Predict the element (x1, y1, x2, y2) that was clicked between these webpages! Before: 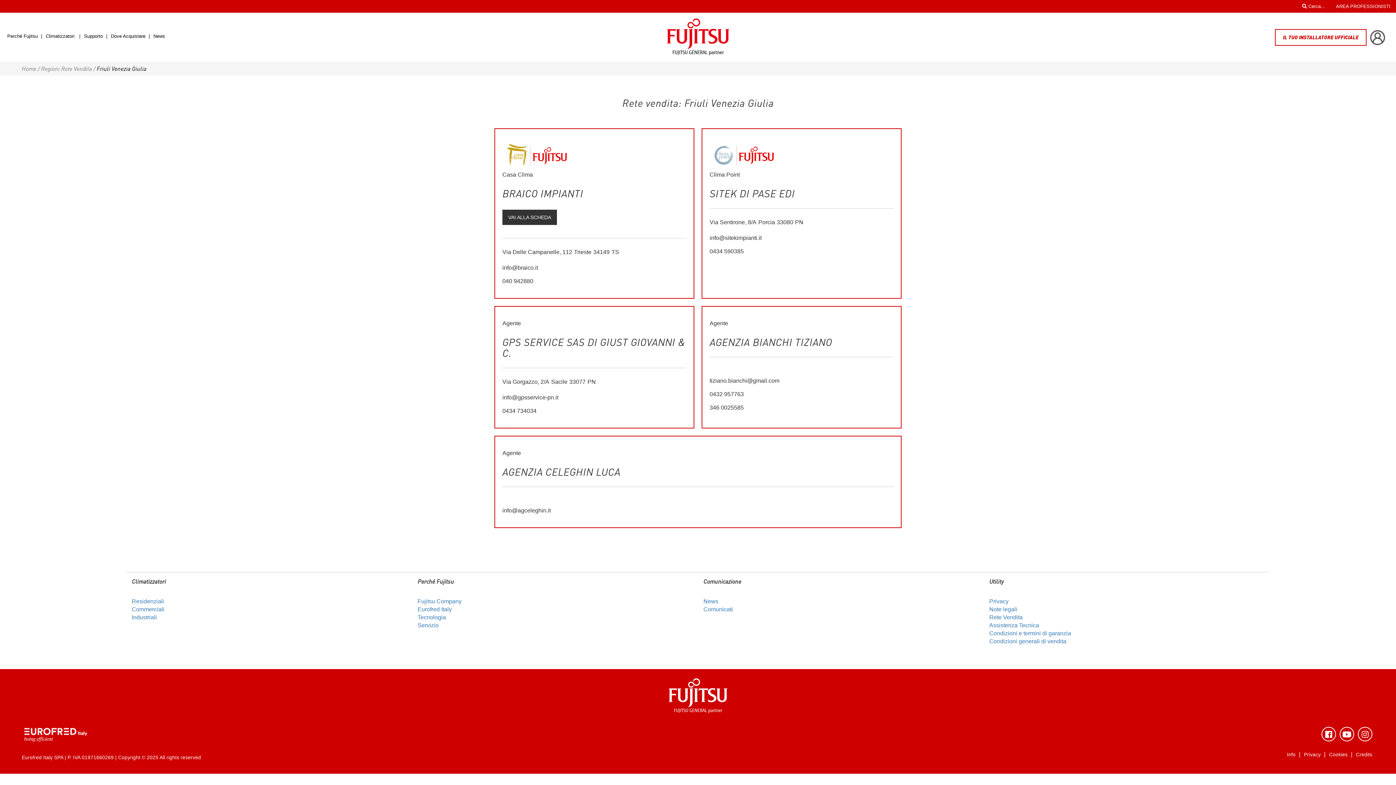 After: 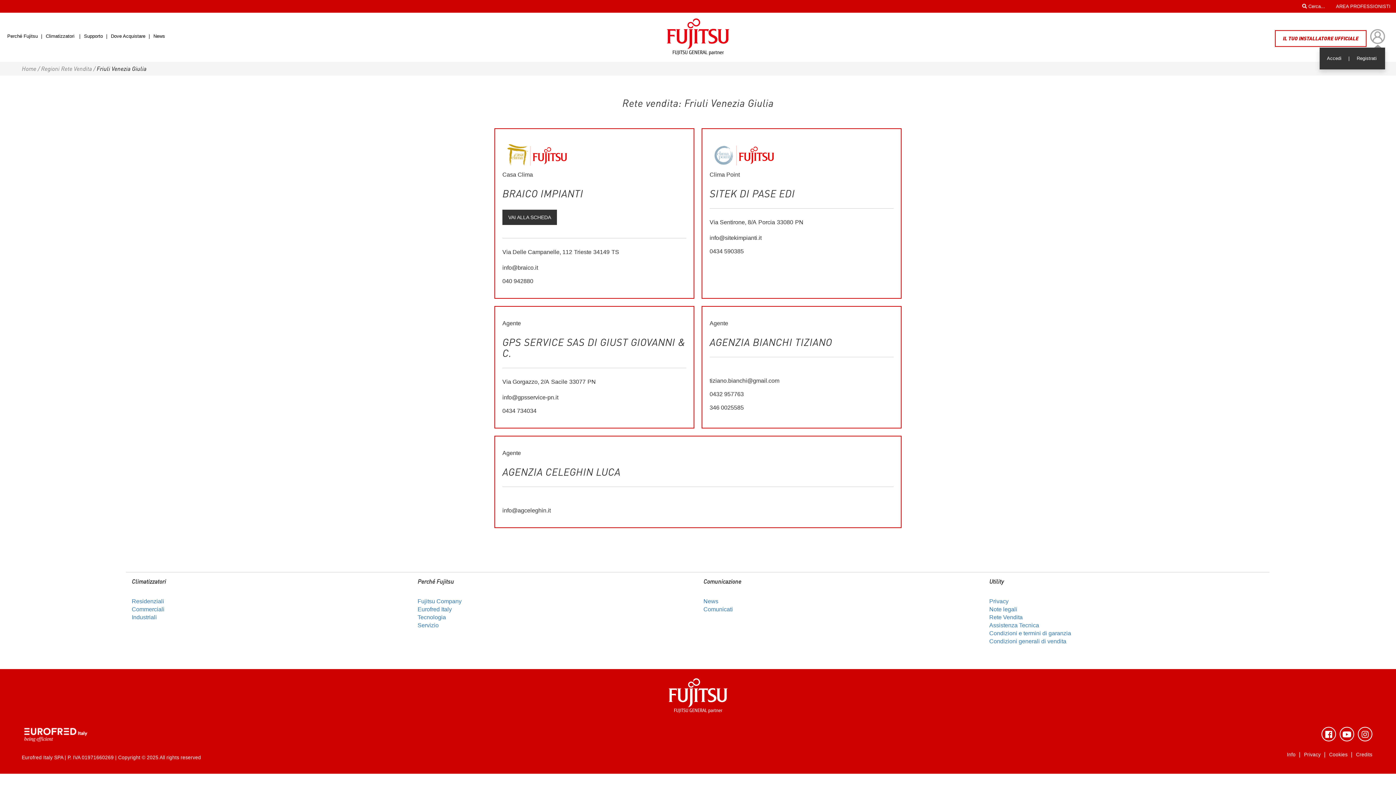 Action: bbox: (1370, 30, 1385, 44)